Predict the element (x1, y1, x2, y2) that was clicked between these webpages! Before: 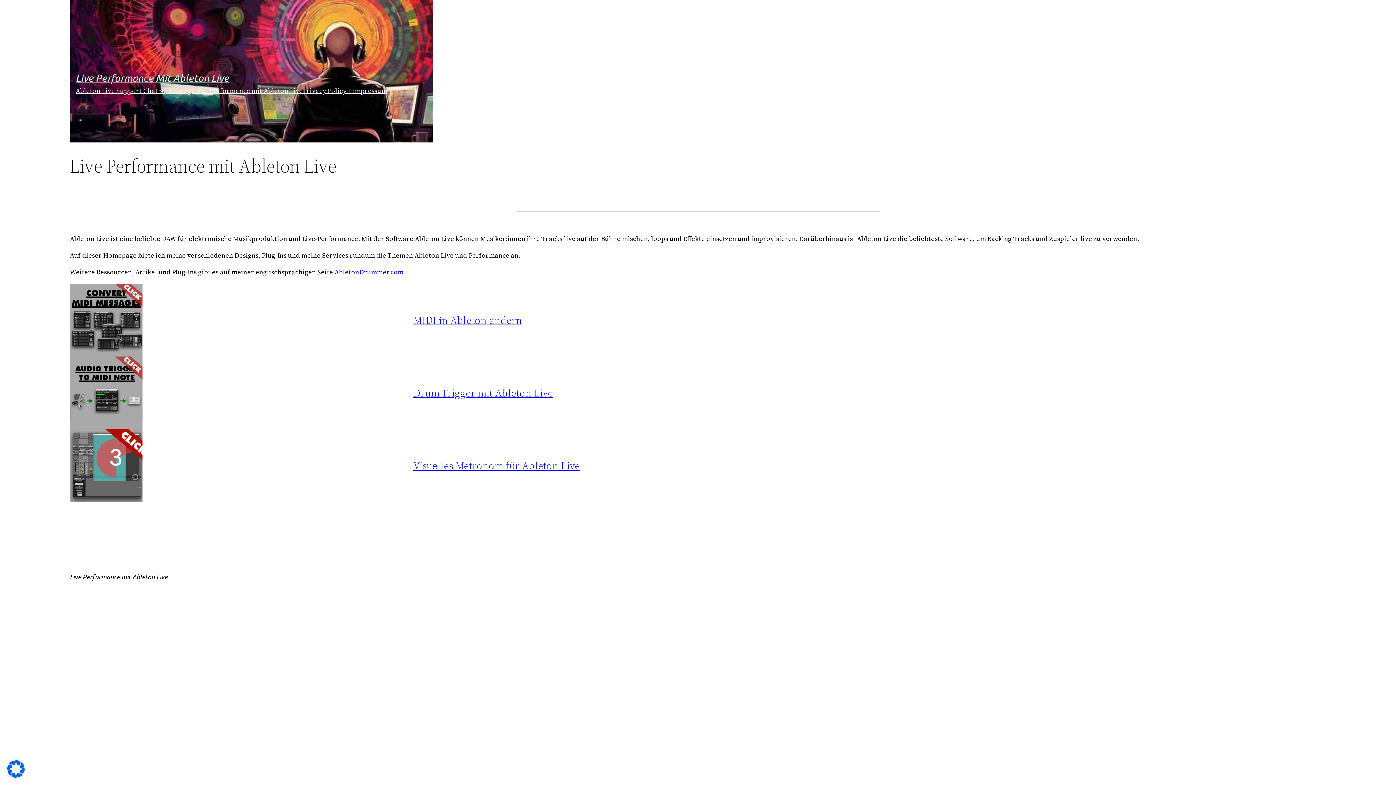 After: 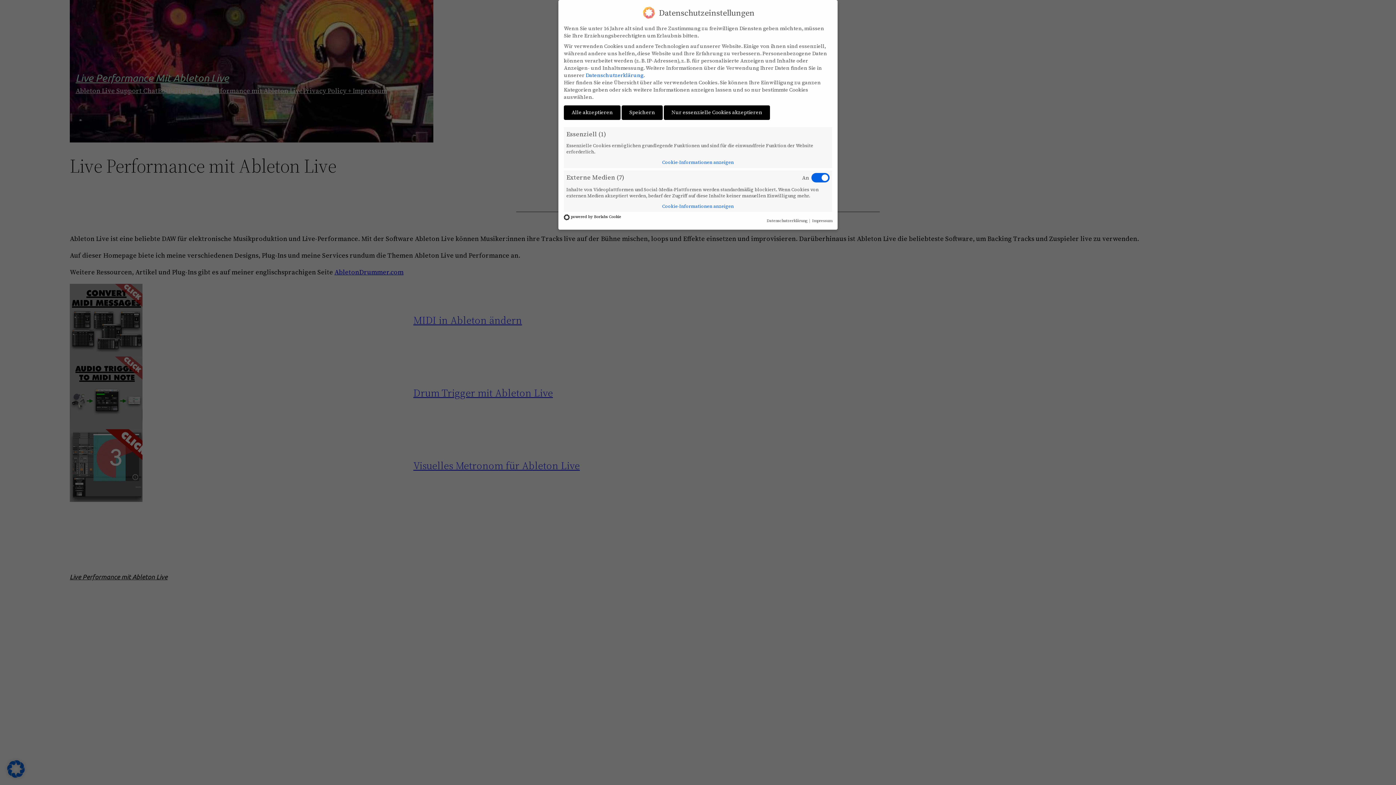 Action: bbox: (7, 771, 24, 780)